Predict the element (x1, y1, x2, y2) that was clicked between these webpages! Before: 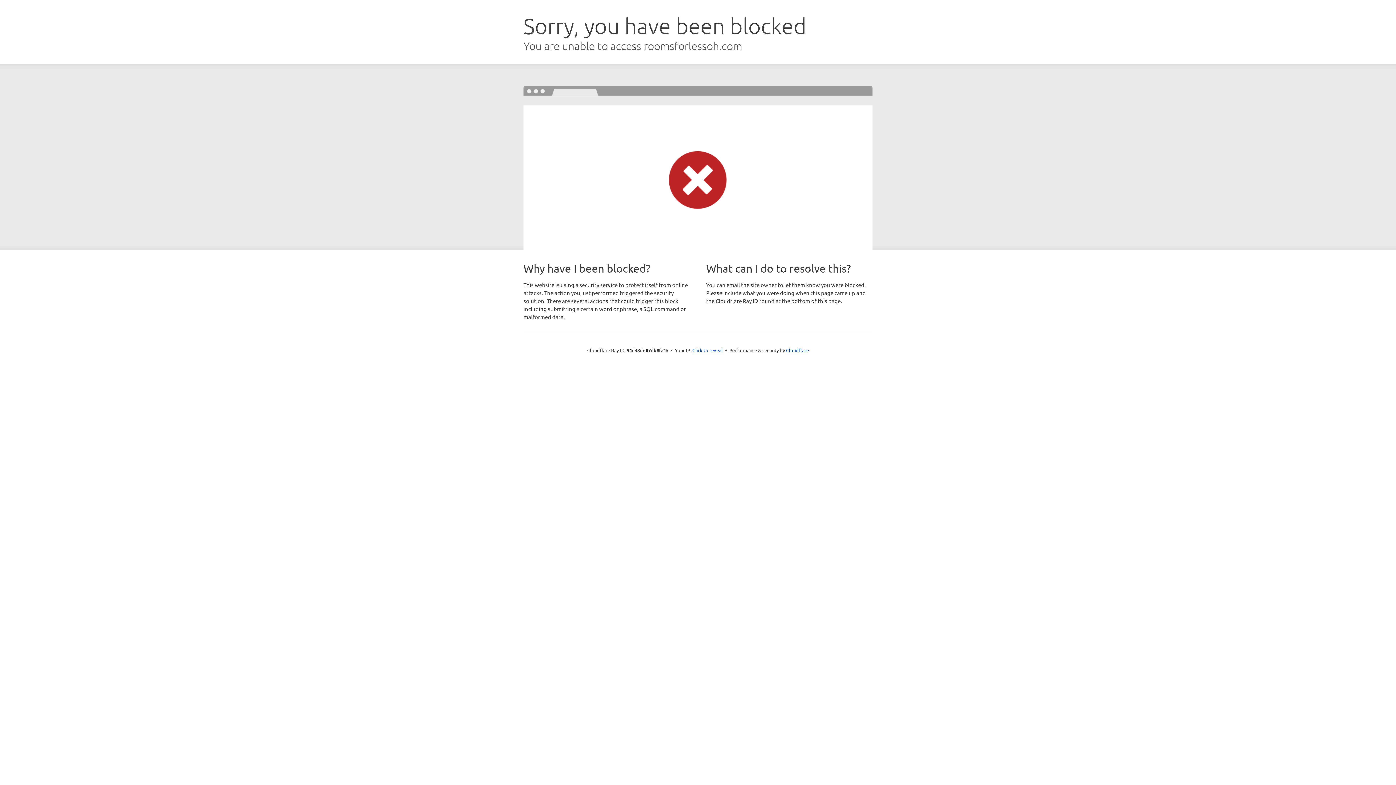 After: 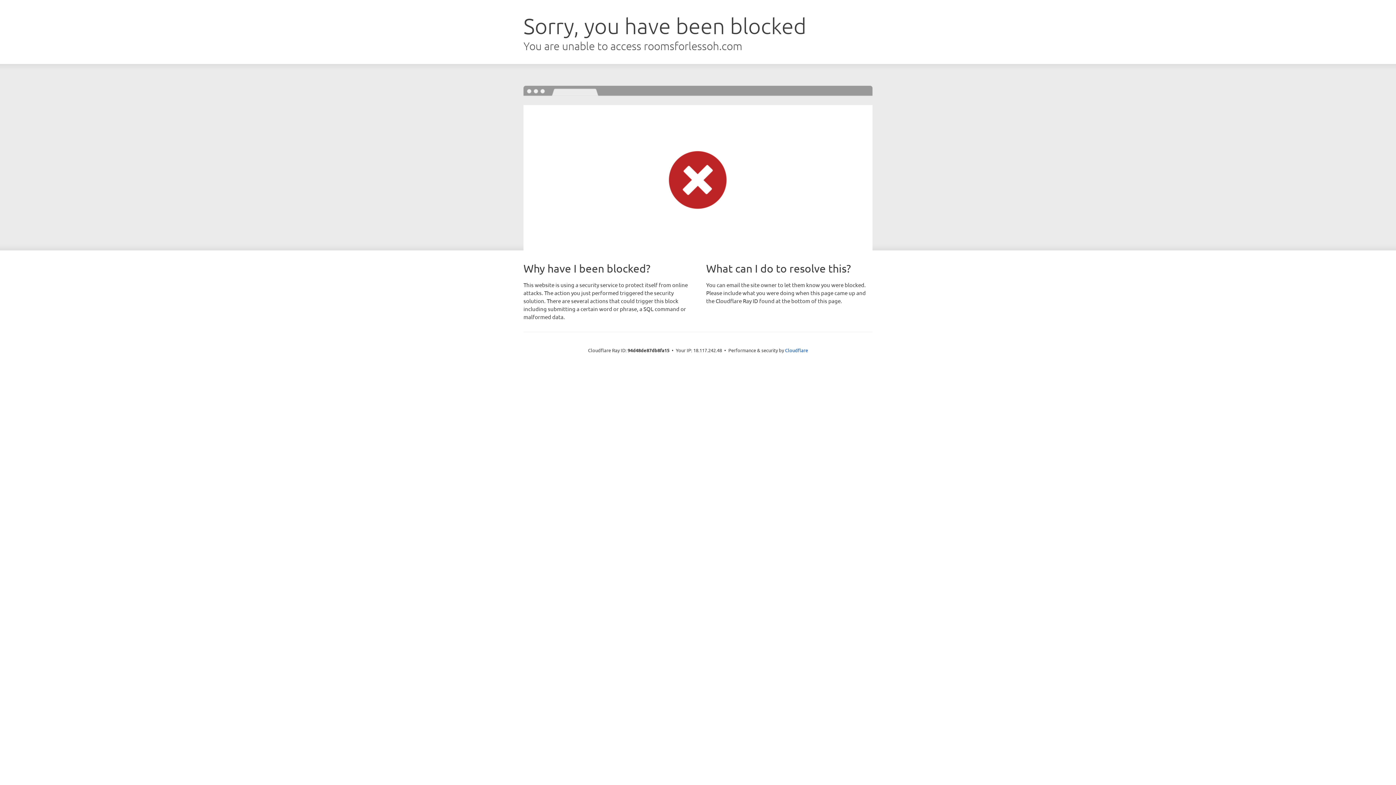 Action: label: Click to reveal bbox: (692, 346, 723, 353)